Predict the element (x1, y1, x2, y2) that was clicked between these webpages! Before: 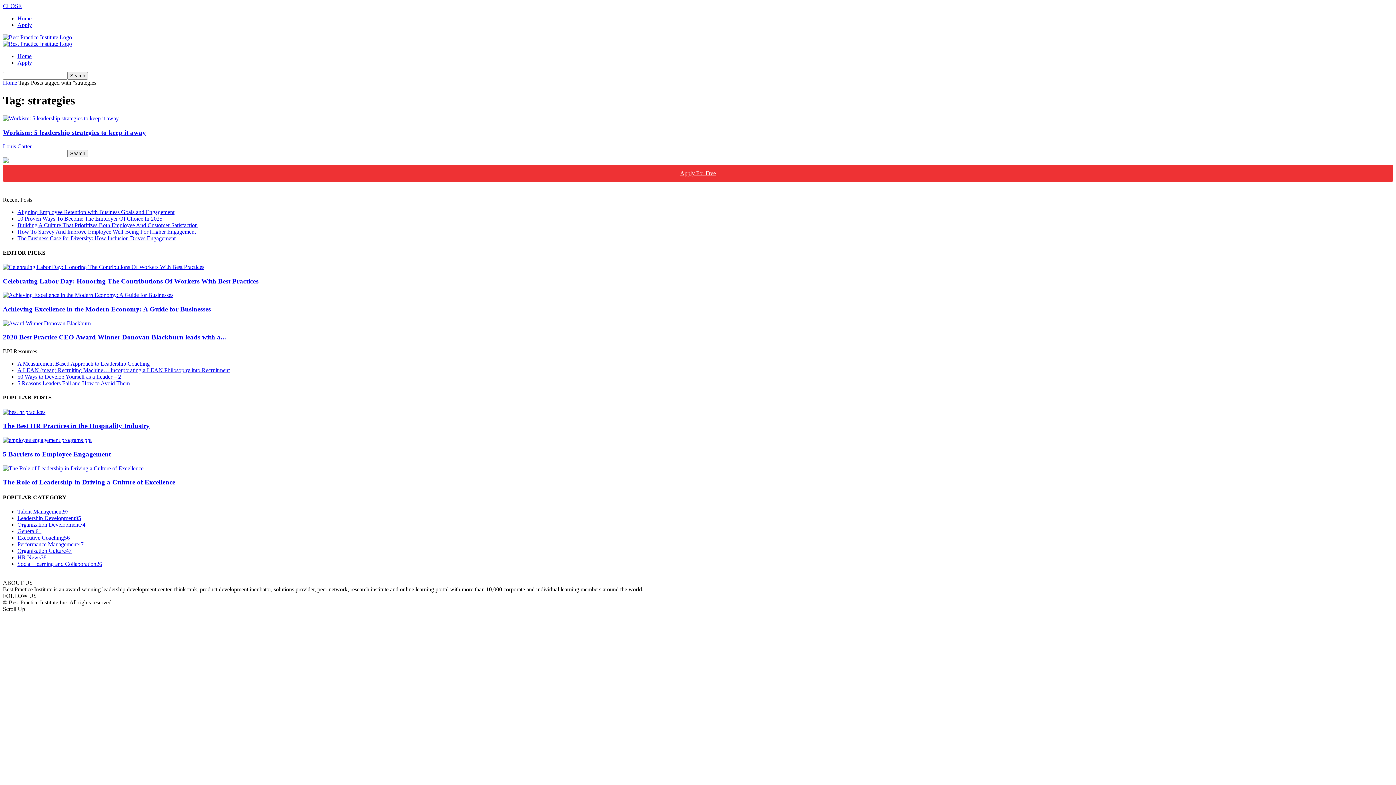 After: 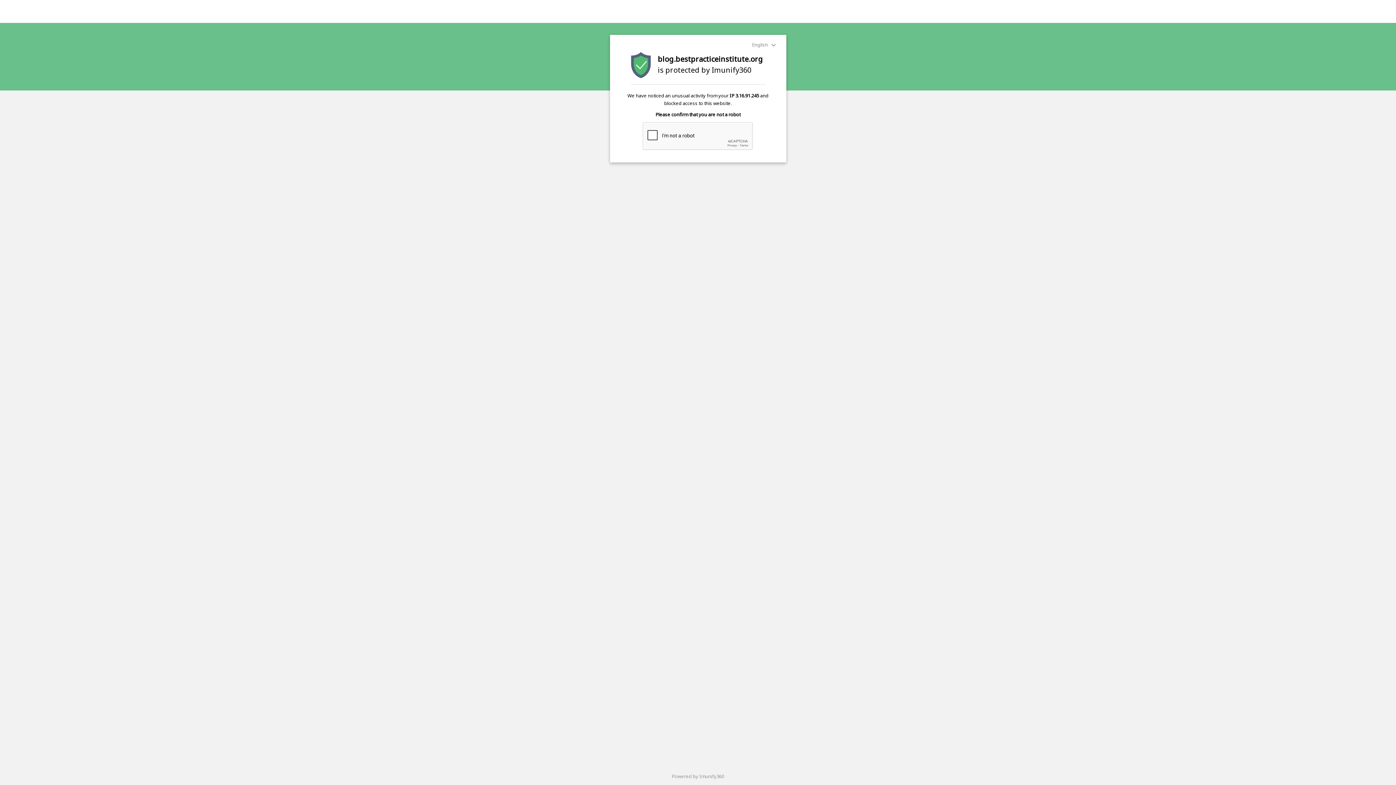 Action: bbox: (17, 534, 69, 541) label: Executive Coaching56